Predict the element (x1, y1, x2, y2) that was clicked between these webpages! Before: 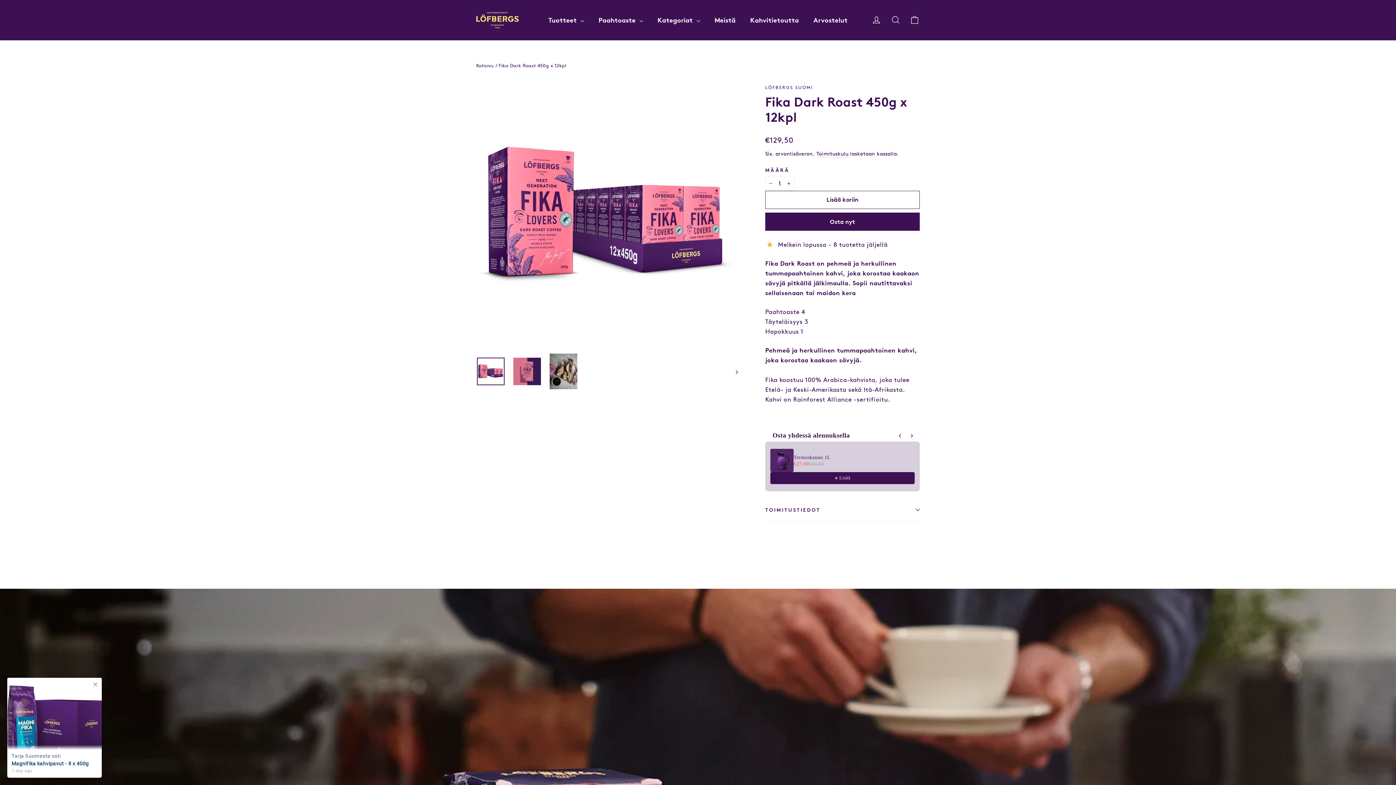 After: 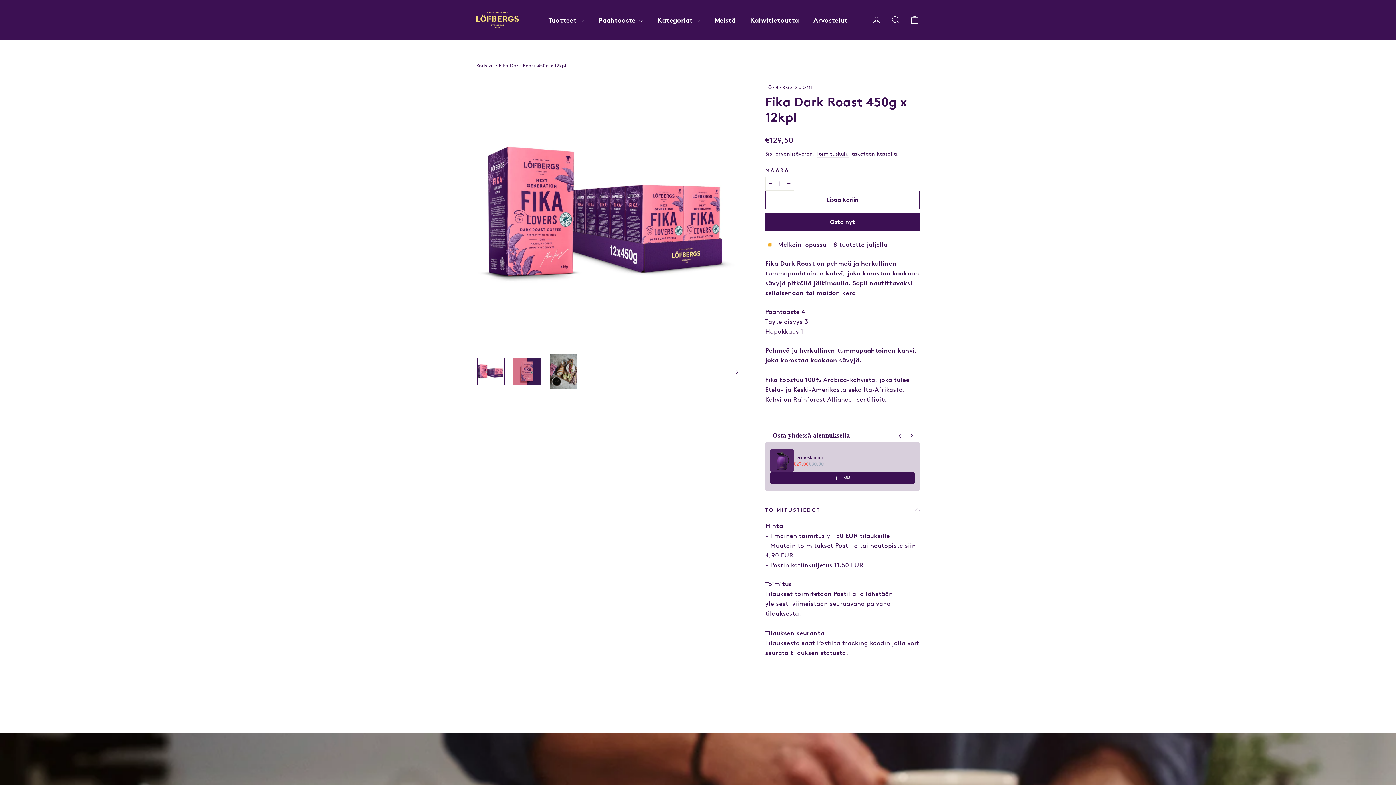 Action: label: TOIMITUSTIEDOT bbox: (765, 498, 920, 521)